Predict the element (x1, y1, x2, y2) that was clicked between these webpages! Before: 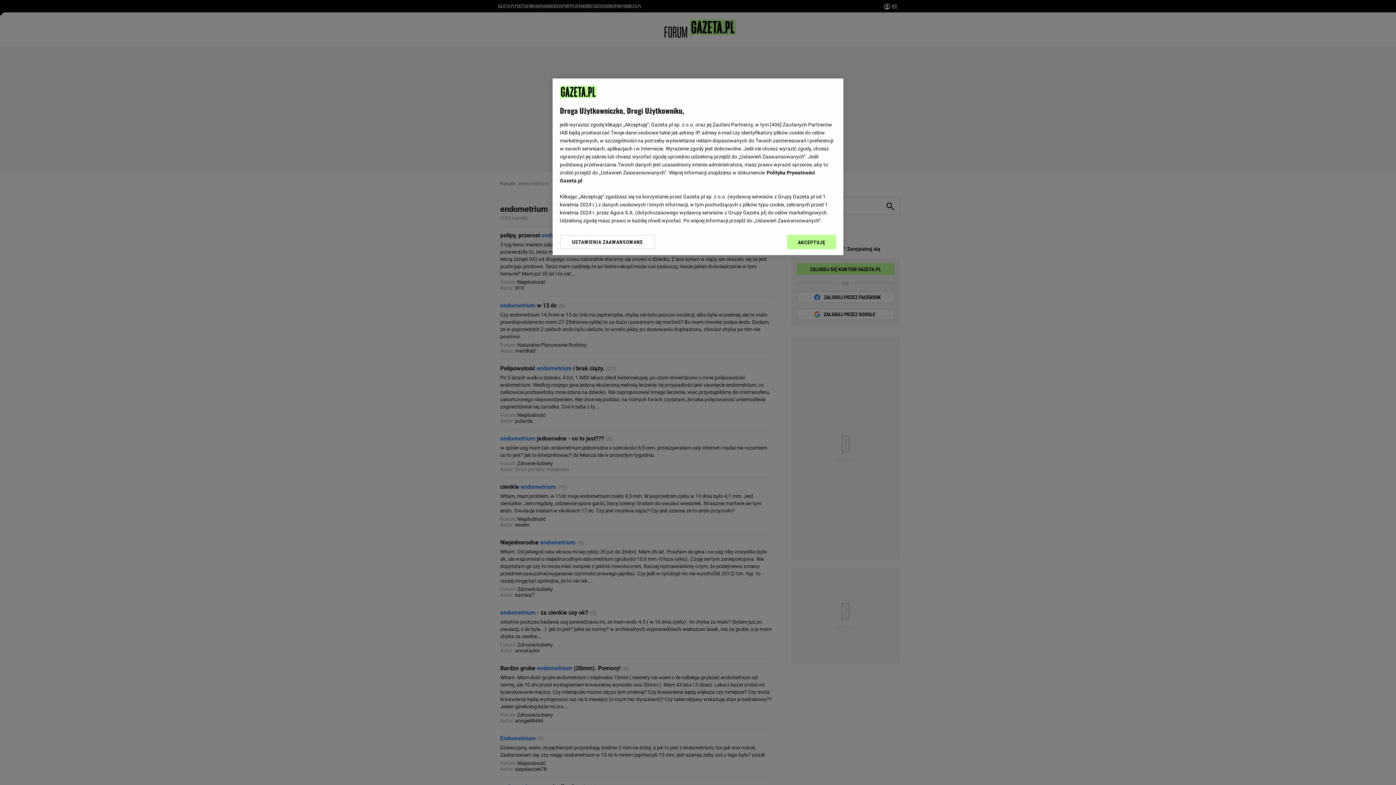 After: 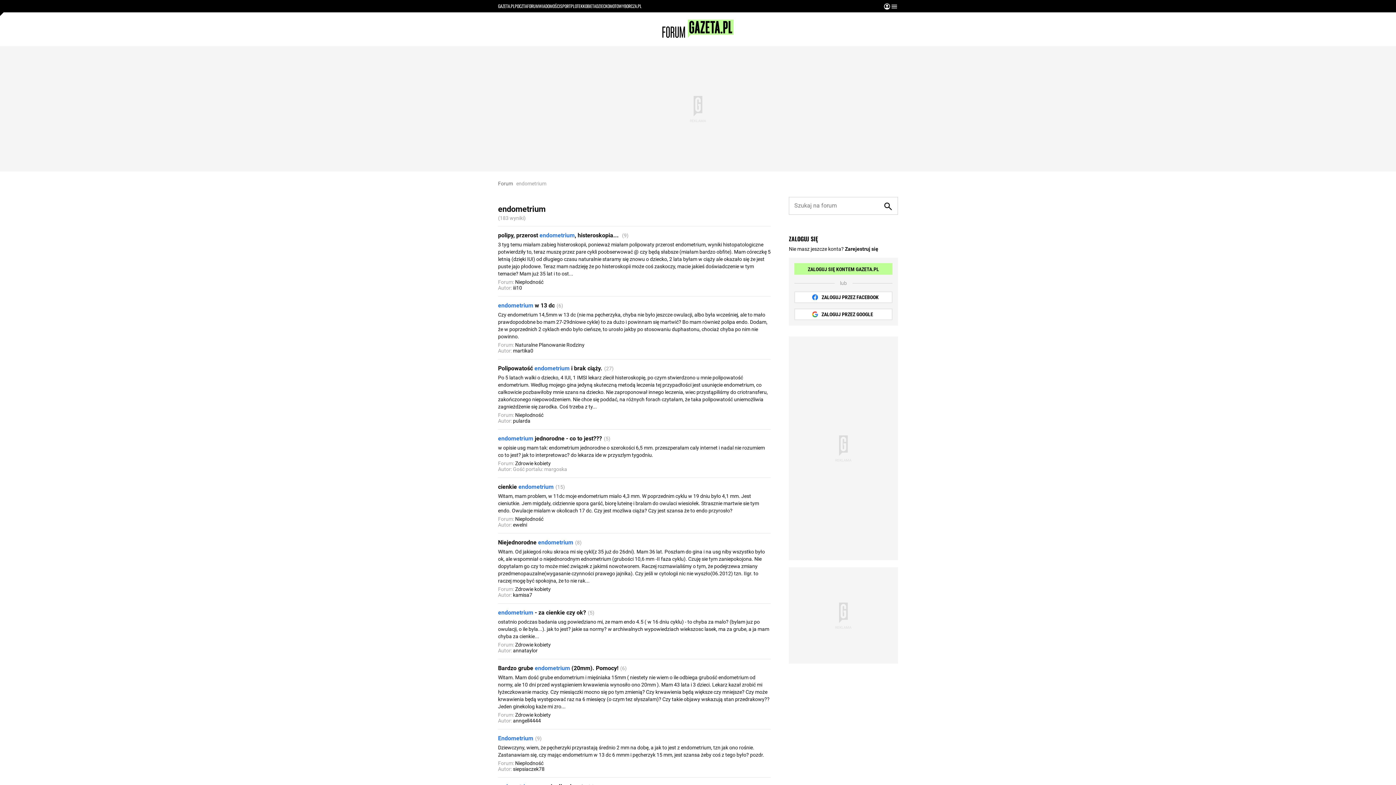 Action: label: AKCEPTUJĘ bbox: (787, 234, 836, 249)